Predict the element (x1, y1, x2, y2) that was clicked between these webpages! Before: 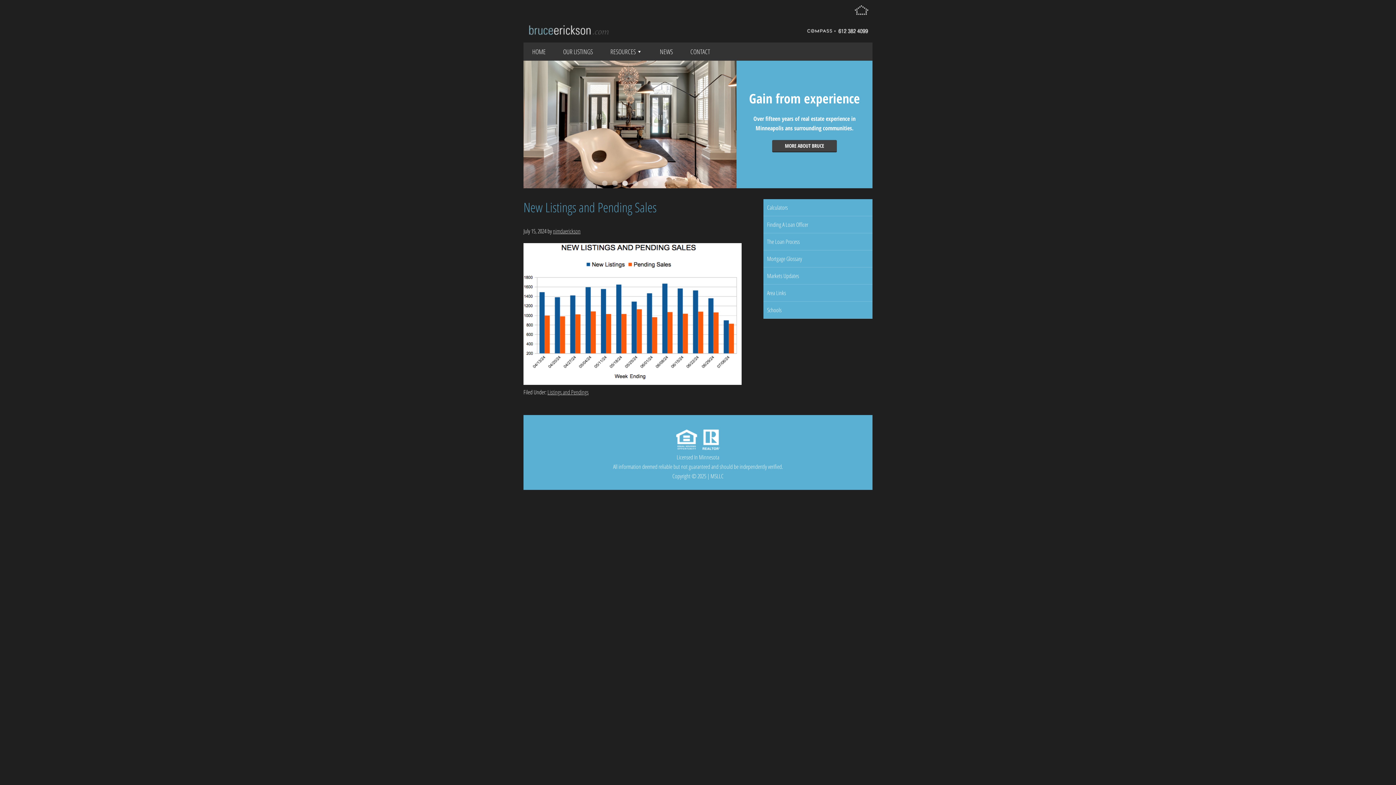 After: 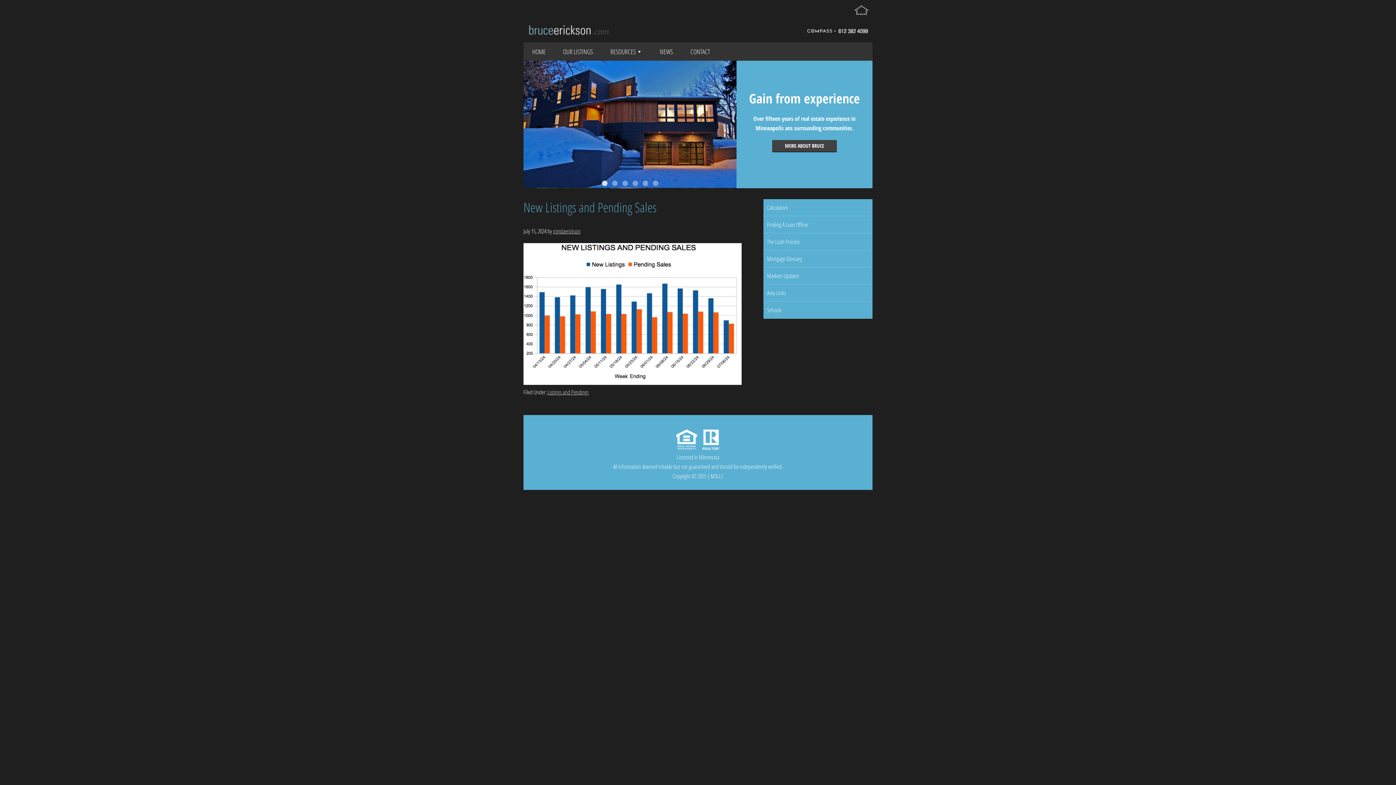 Action: bbox: (632, 180, 638, 186)